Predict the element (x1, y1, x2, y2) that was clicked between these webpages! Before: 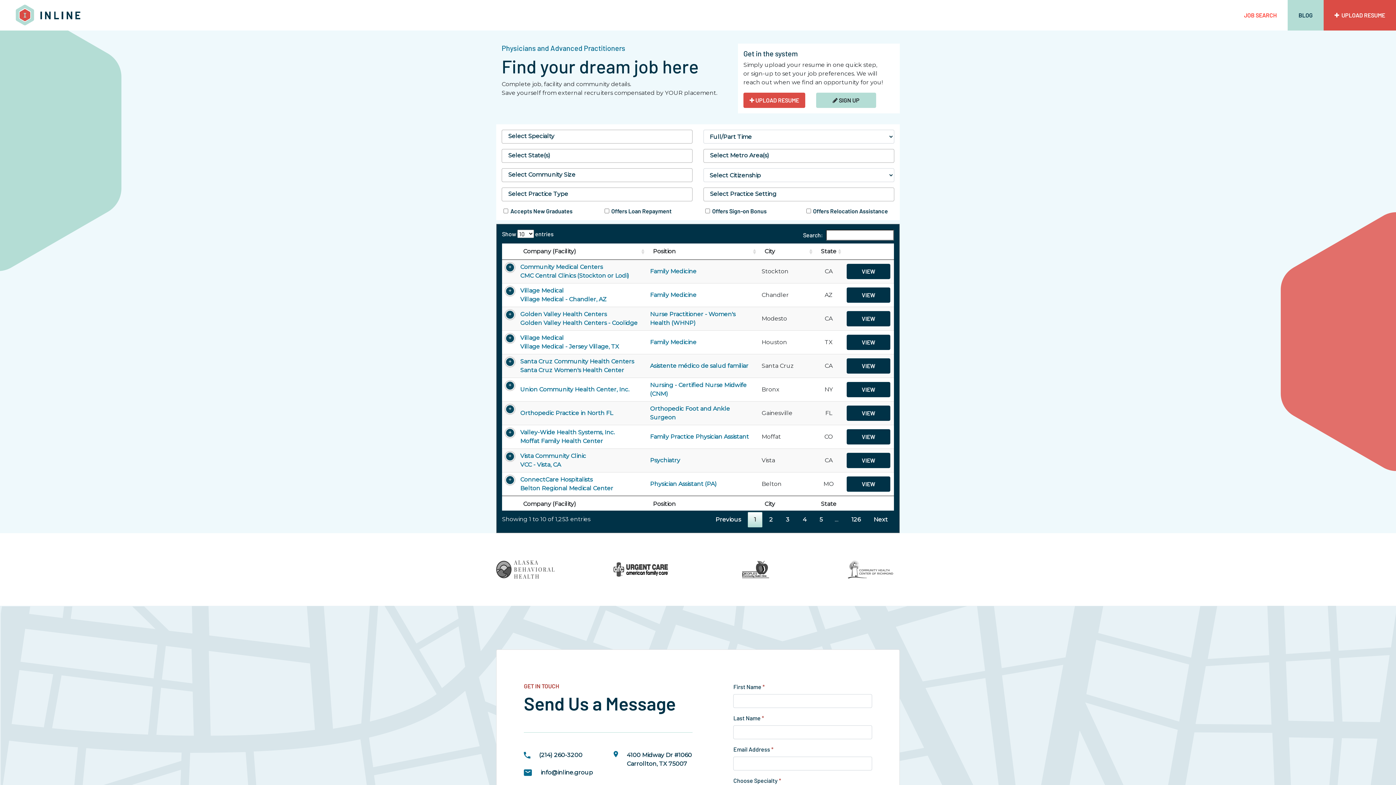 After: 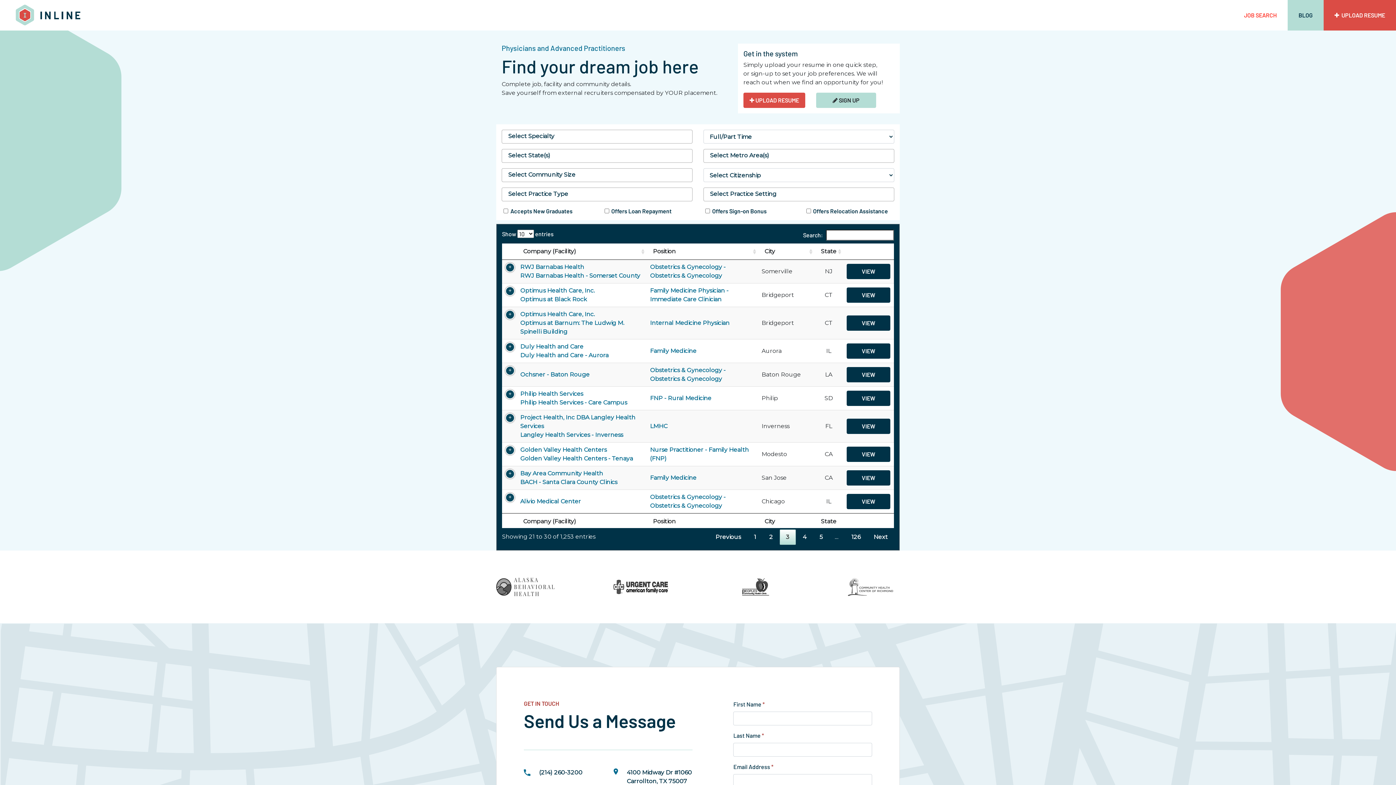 Action: bbox: (780, 512, 796, 527) label: 3